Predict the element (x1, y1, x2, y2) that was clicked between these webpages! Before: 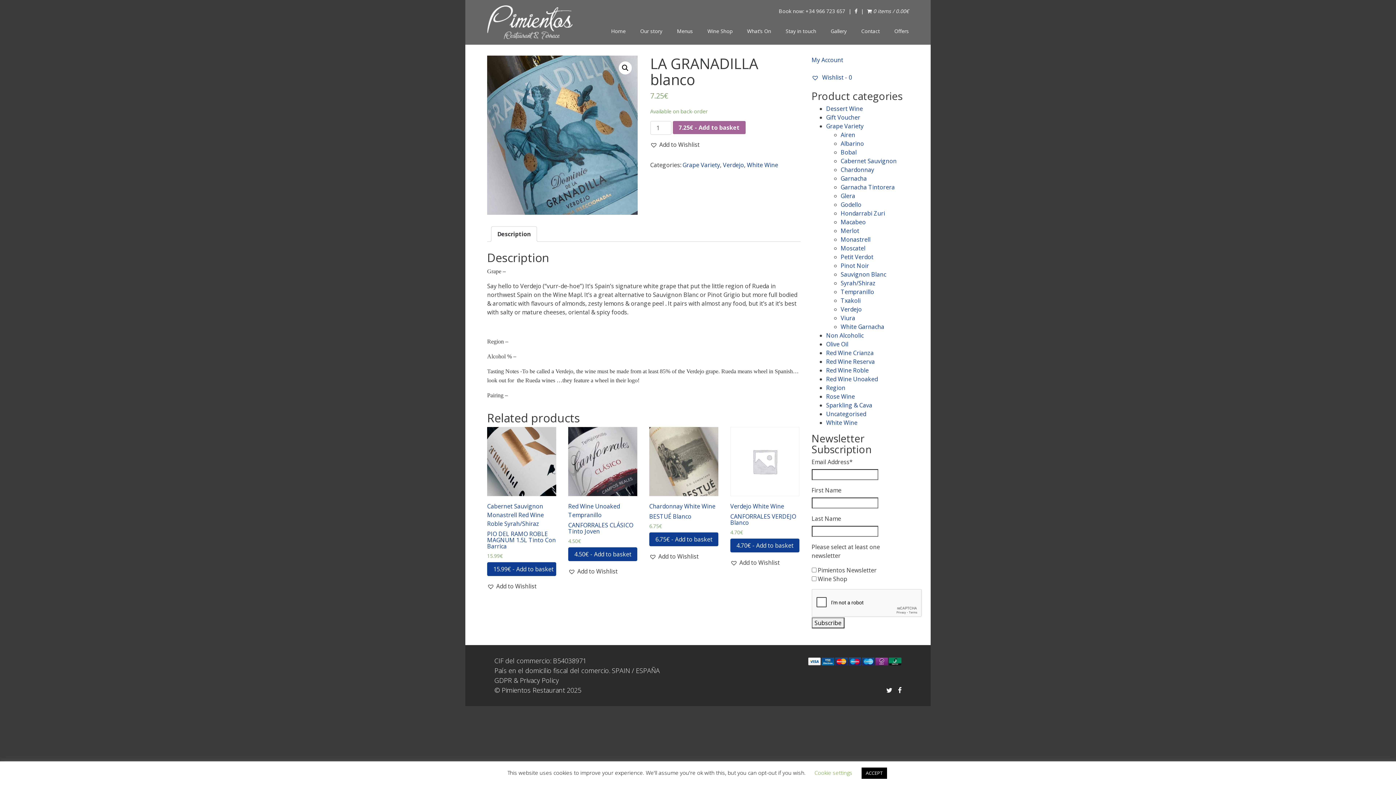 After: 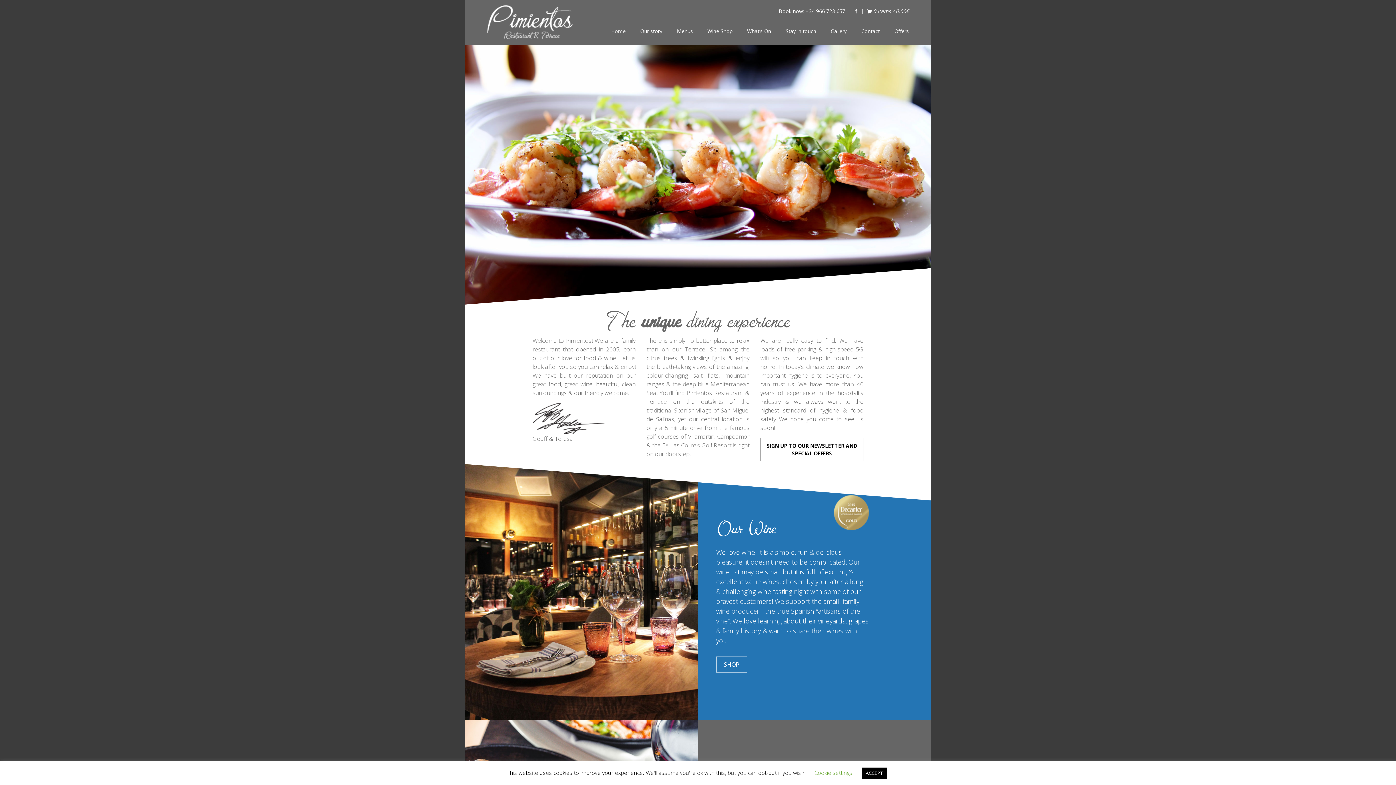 Action: bbox: (604, 24, 633, 37) label: Home